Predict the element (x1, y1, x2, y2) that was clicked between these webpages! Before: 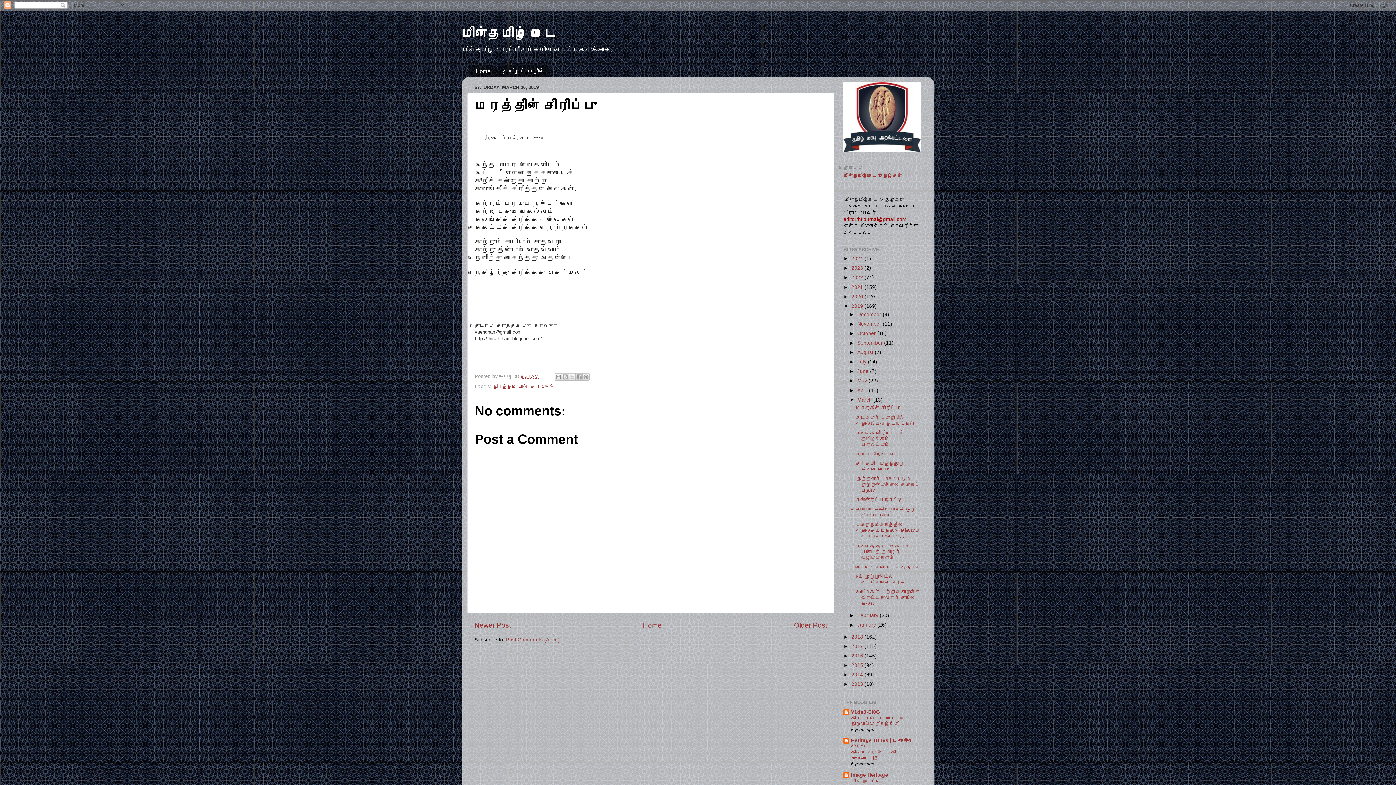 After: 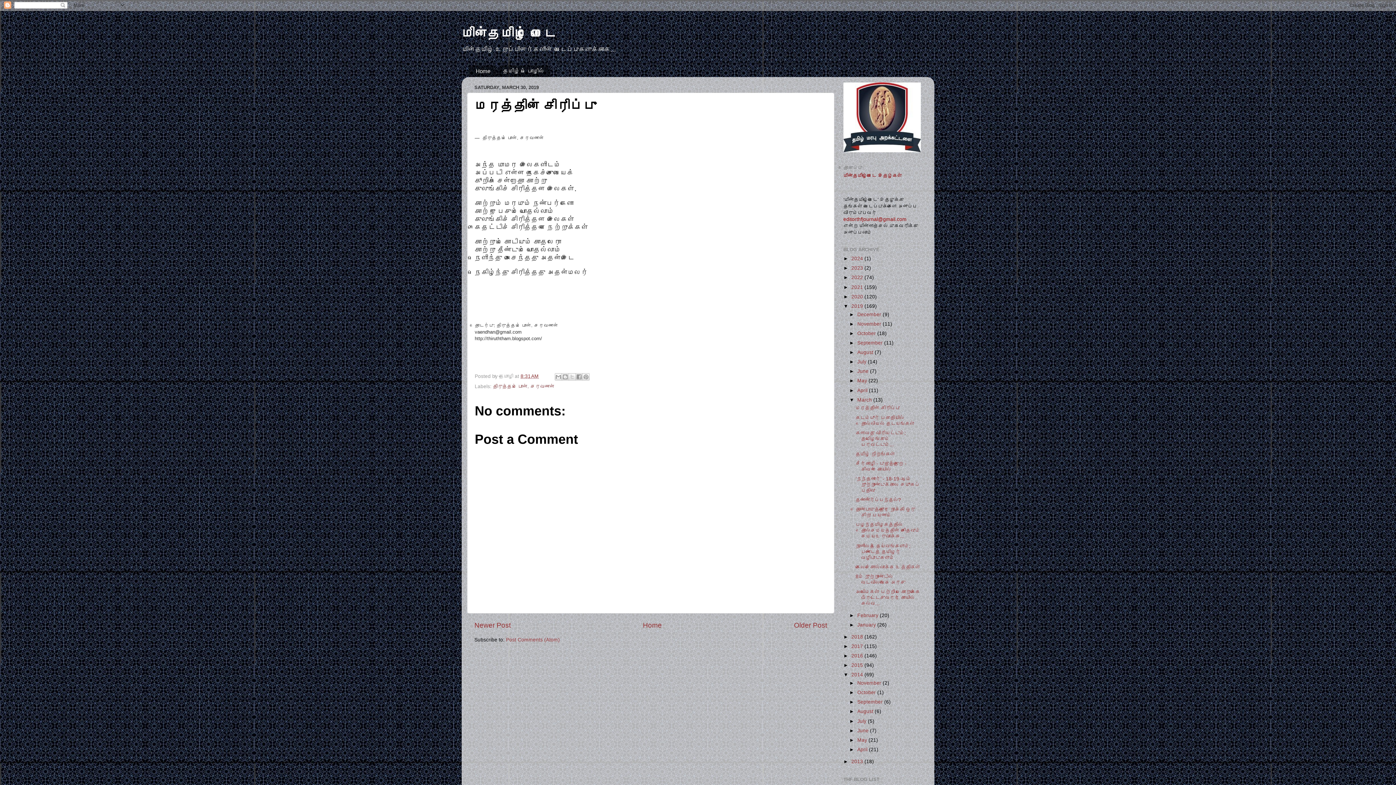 Action: bbox: (843, 672, 851, 677) label: ►  